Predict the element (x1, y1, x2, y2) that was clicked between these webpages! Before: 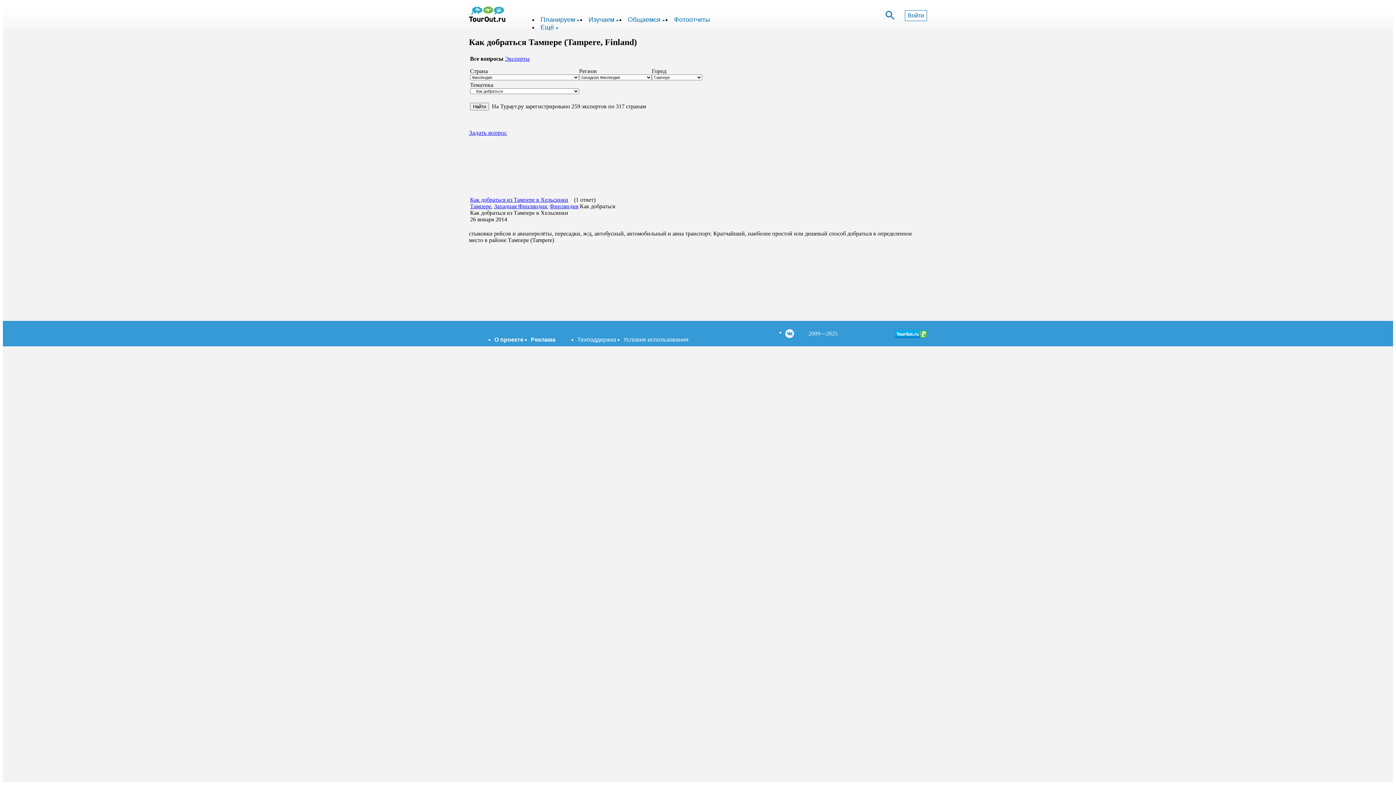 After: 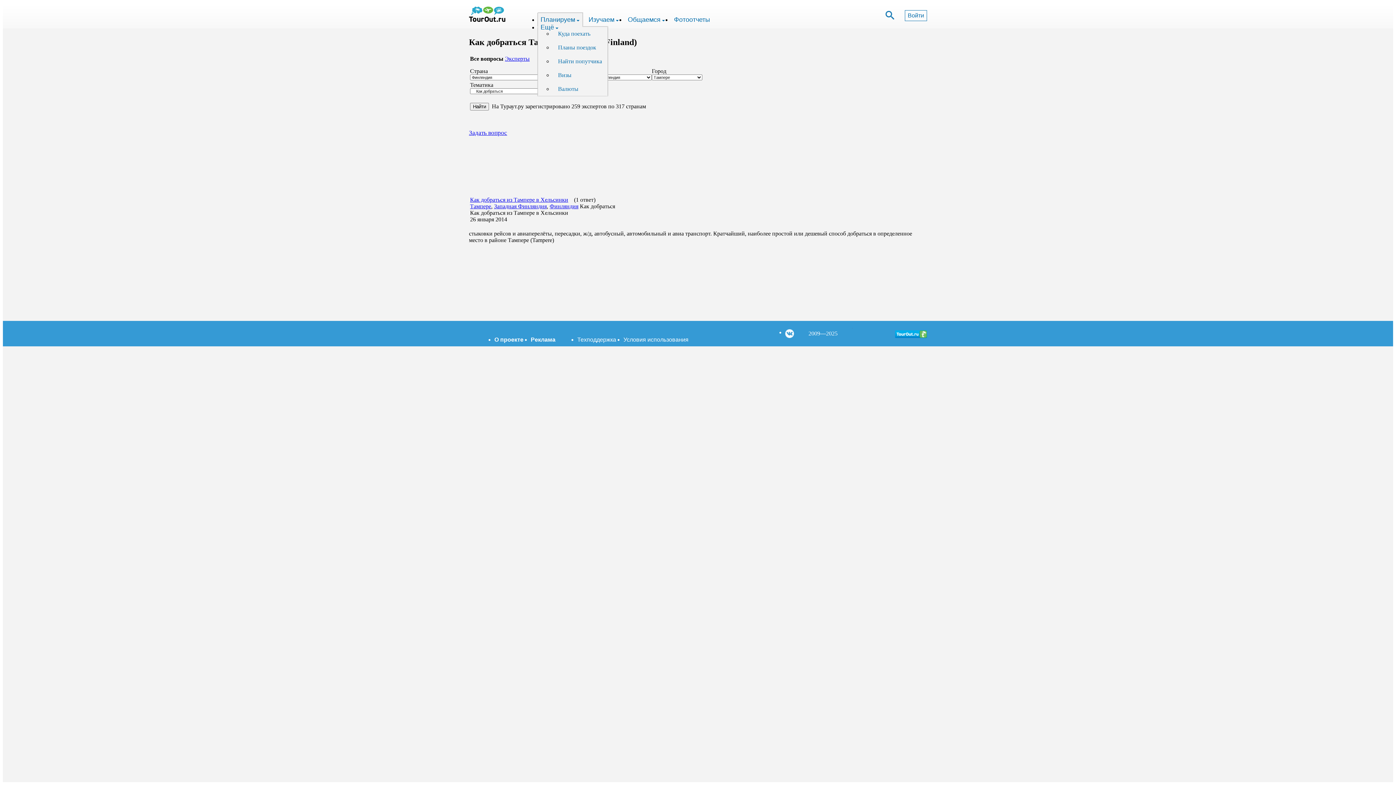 Action: bbox: (538, 13, 582, 26) label: Планируем